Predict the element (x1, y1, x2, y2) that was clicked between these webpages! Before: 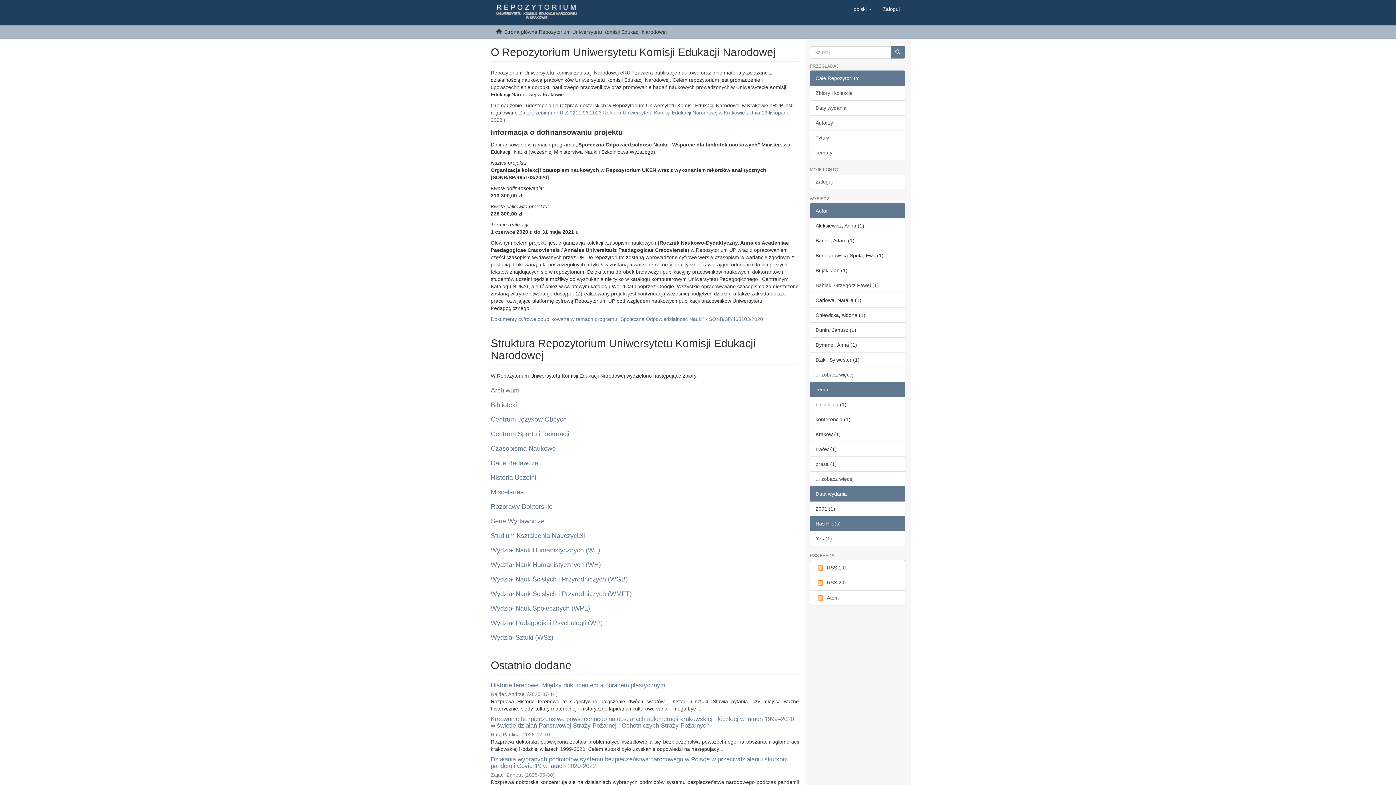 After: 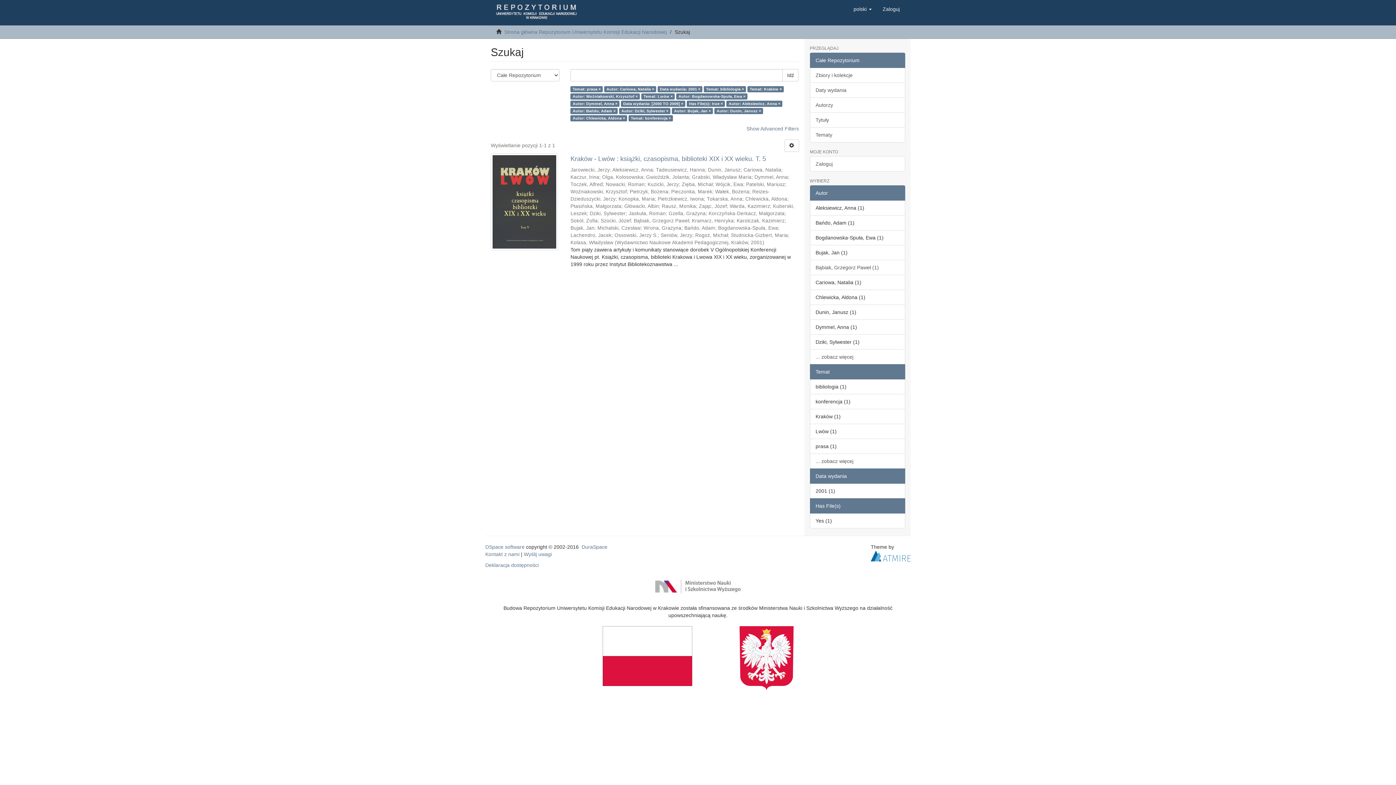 Action: bbox: (810, 456, 905, 472) label: prasa (1)